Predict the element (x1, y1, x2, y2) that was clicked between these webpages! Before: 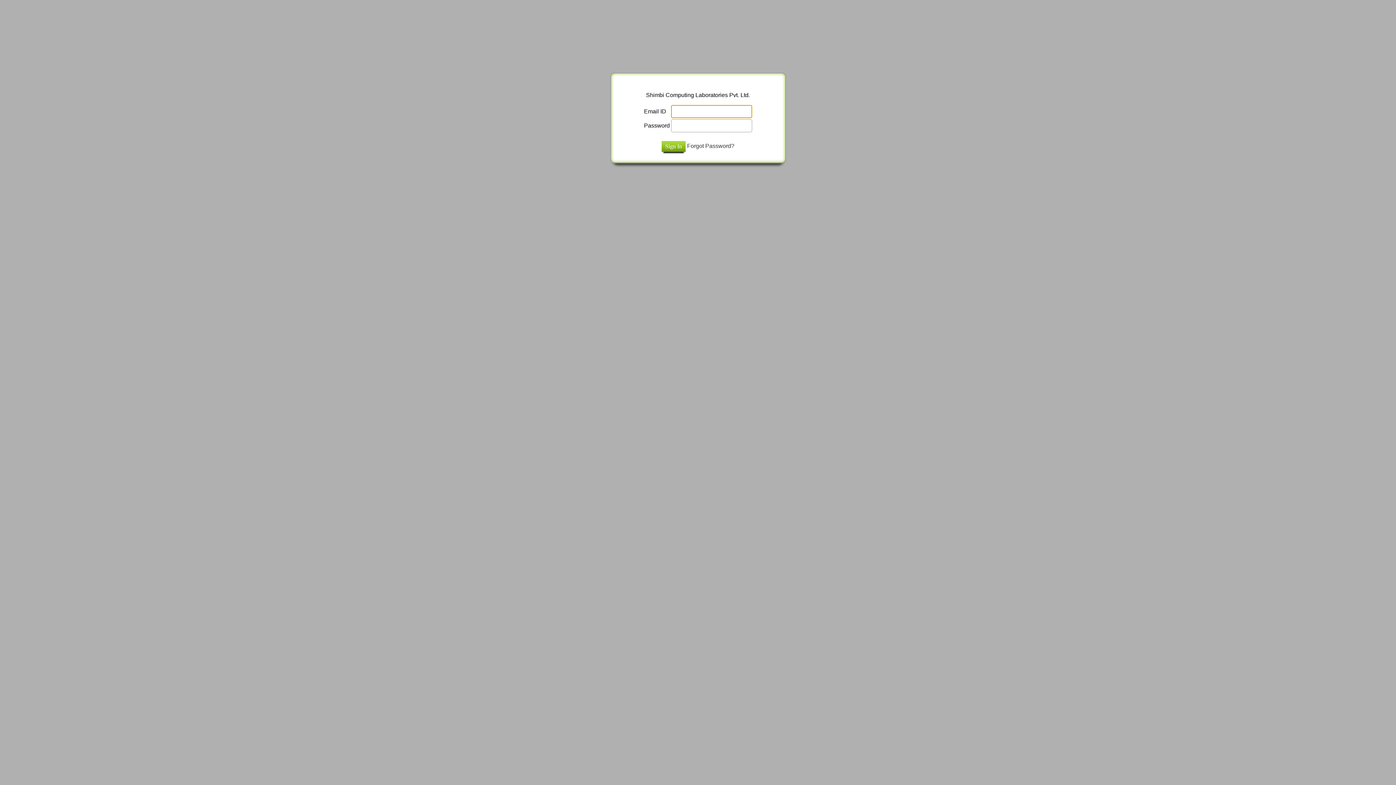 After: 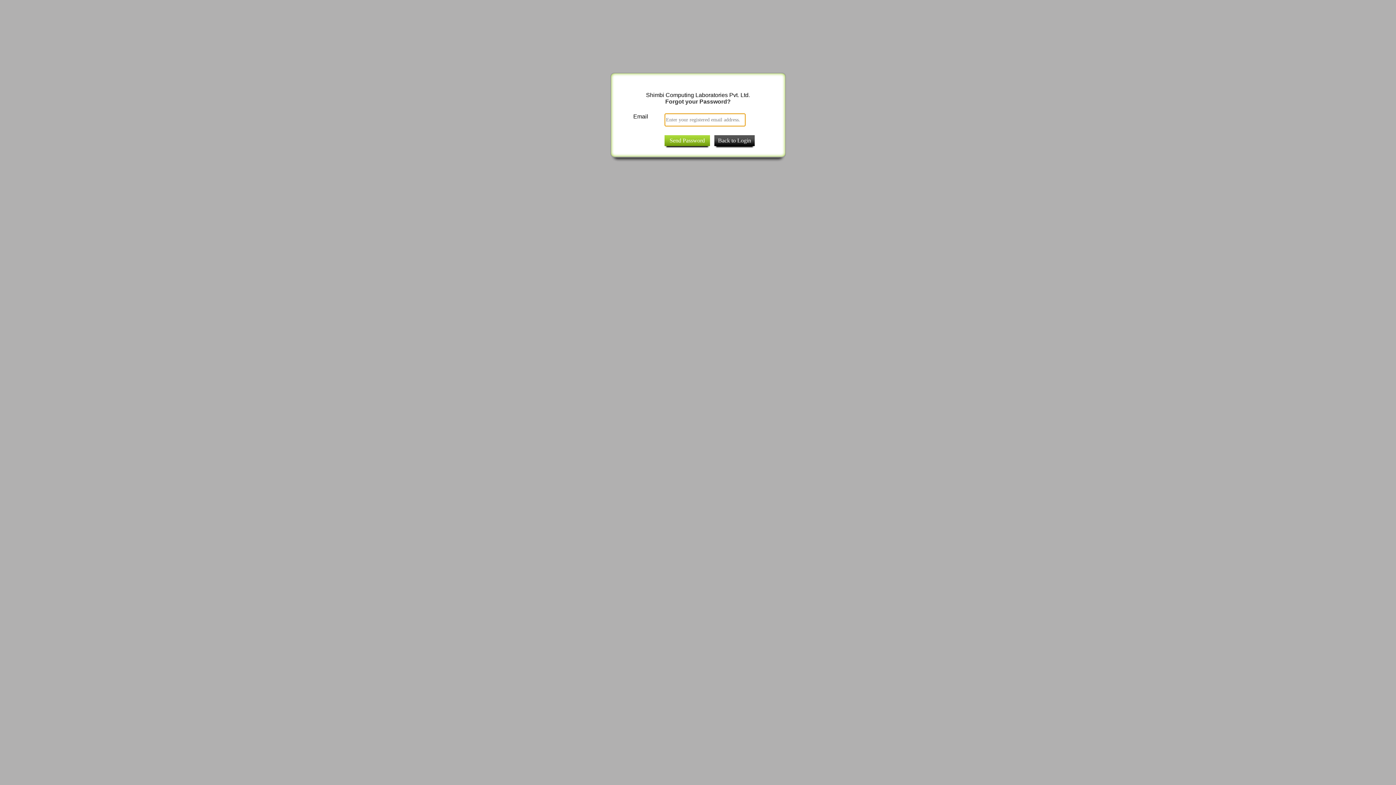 Action: bbox: (687, 142, 734, 149) label: Forgot Password?